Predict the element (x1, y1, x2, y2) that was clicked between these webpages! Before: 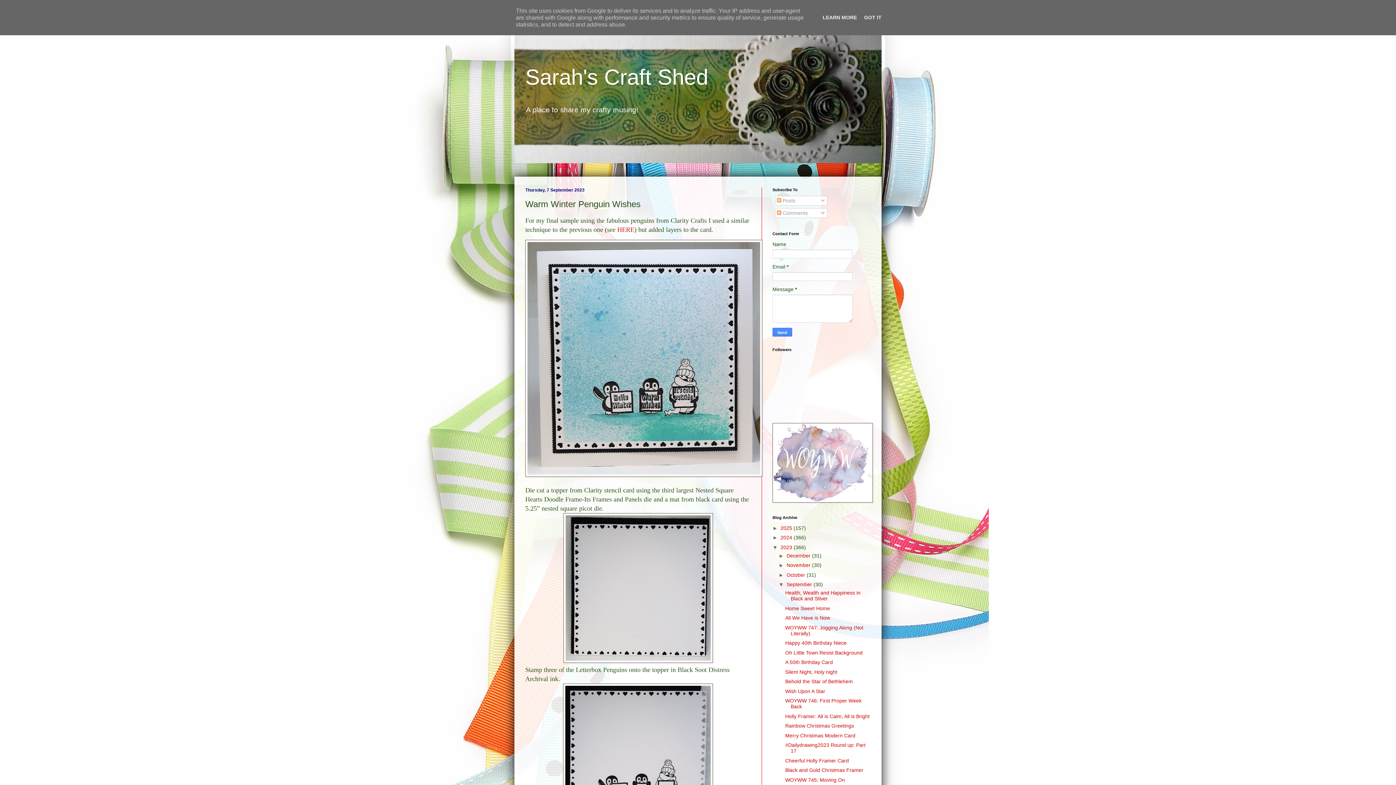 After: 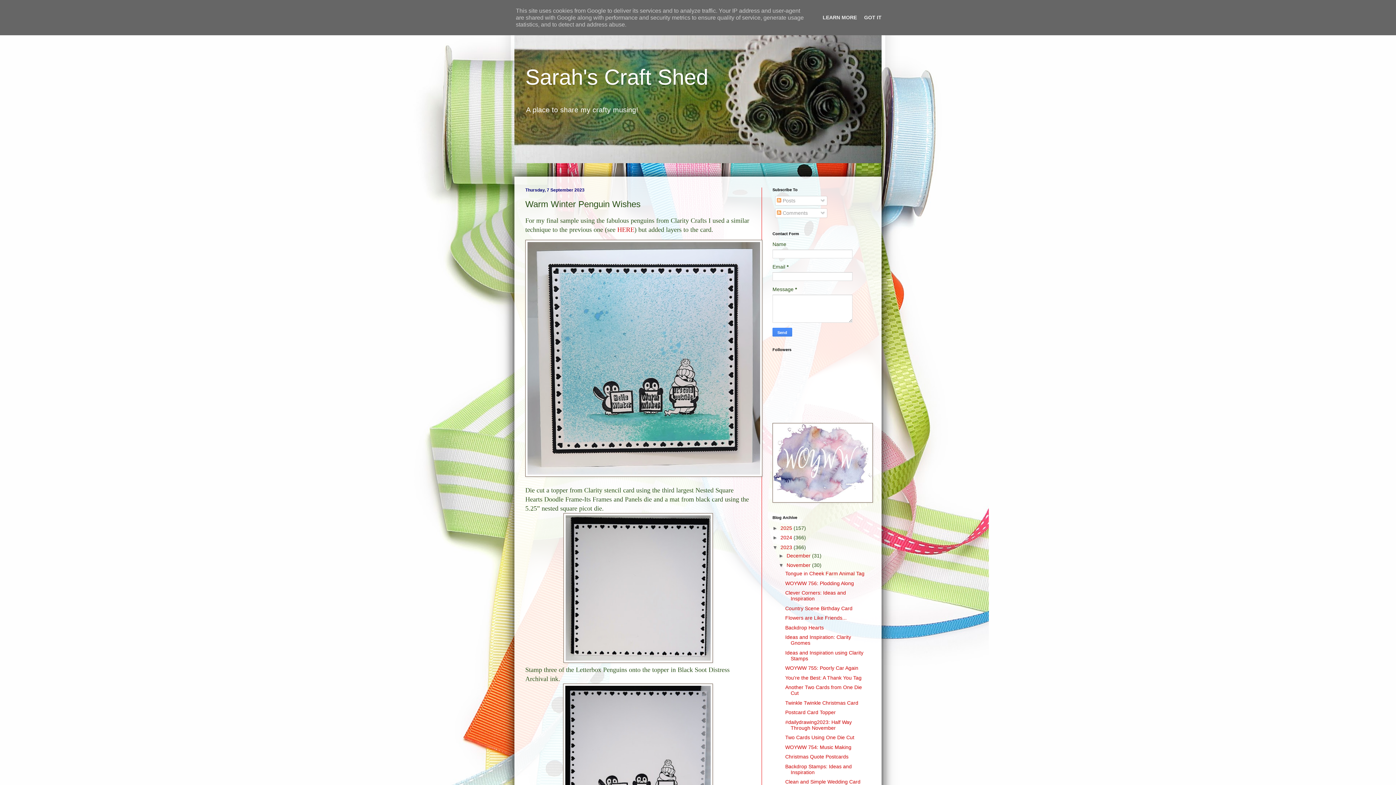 Action: bbox: (778, 562, 786, 568) label: ►  